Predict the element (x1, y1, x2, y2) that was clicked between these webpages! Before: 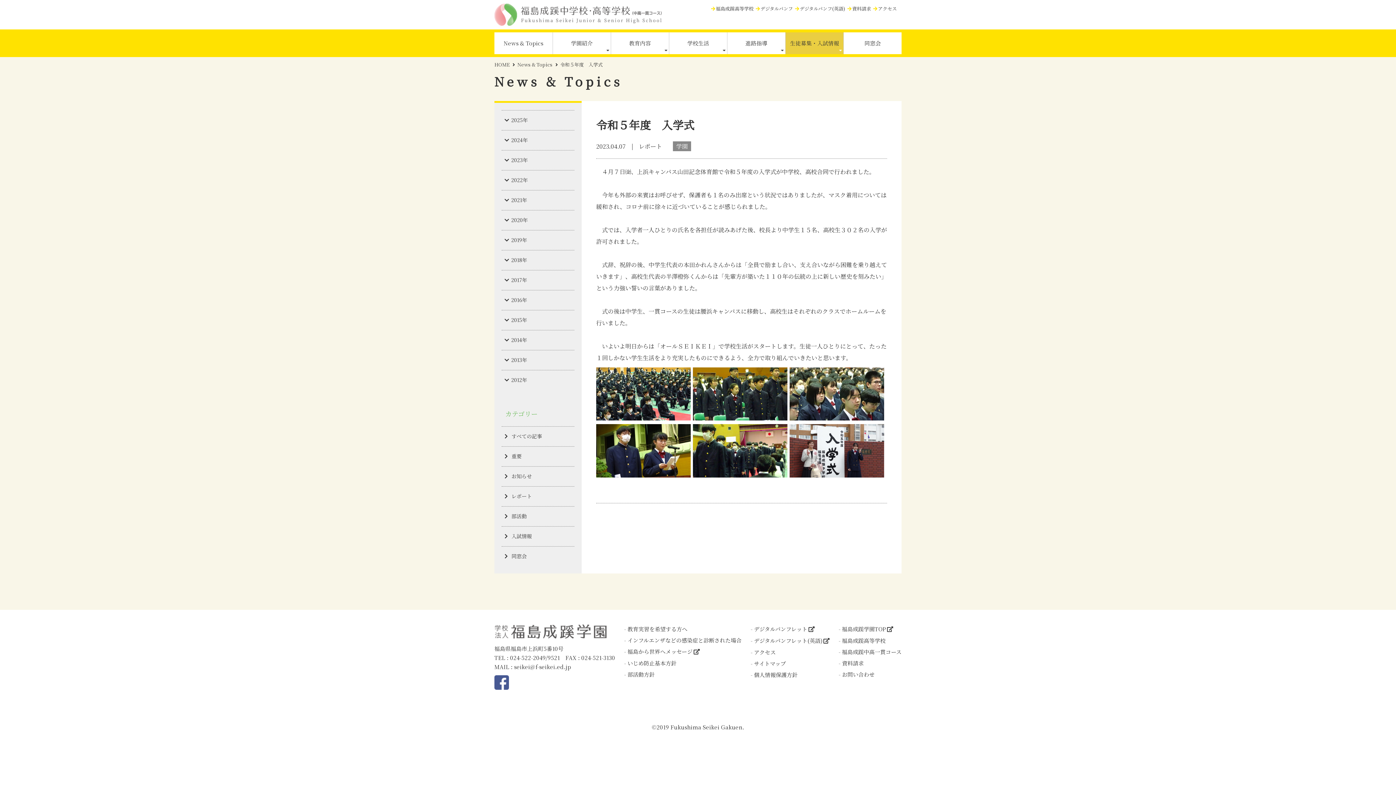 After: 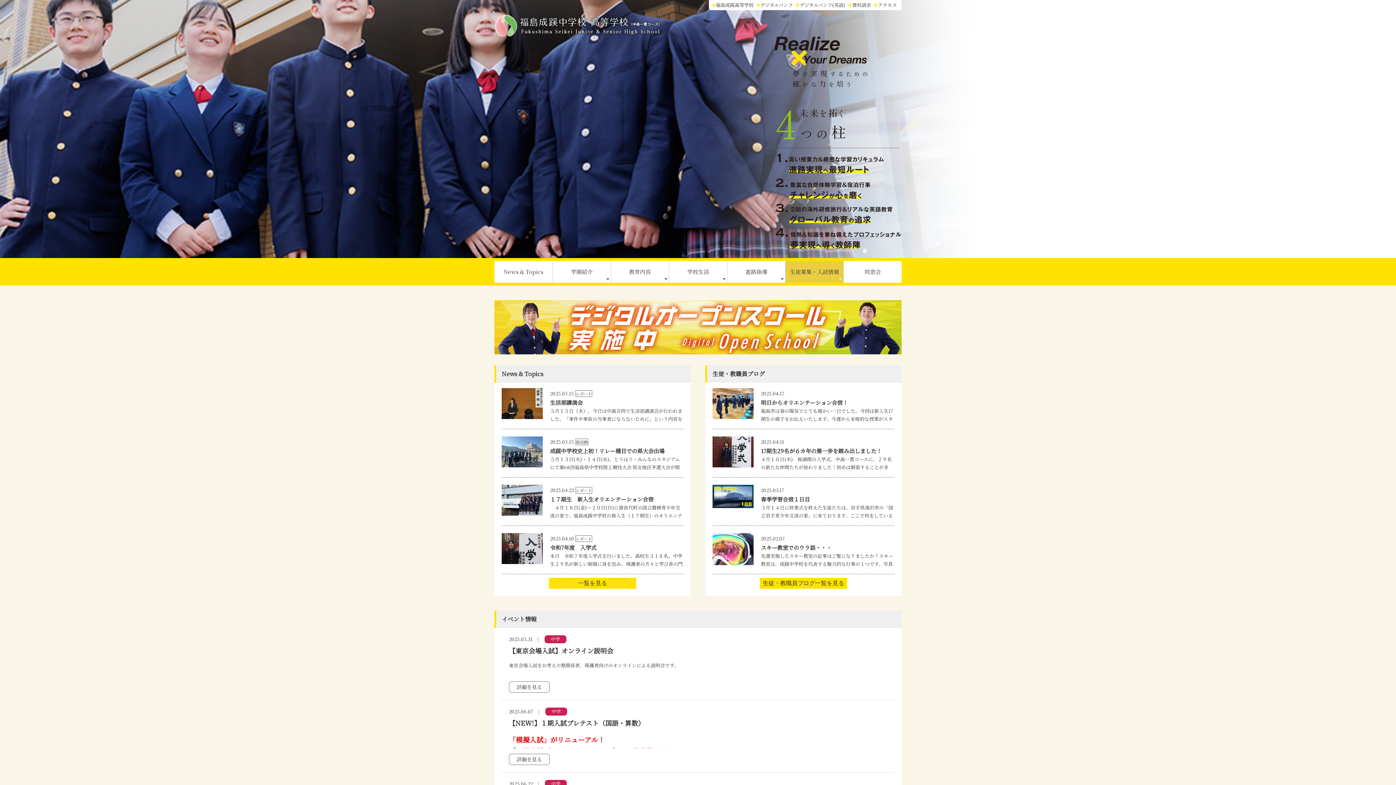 Action: bbox: (494, 4, 661, 12)